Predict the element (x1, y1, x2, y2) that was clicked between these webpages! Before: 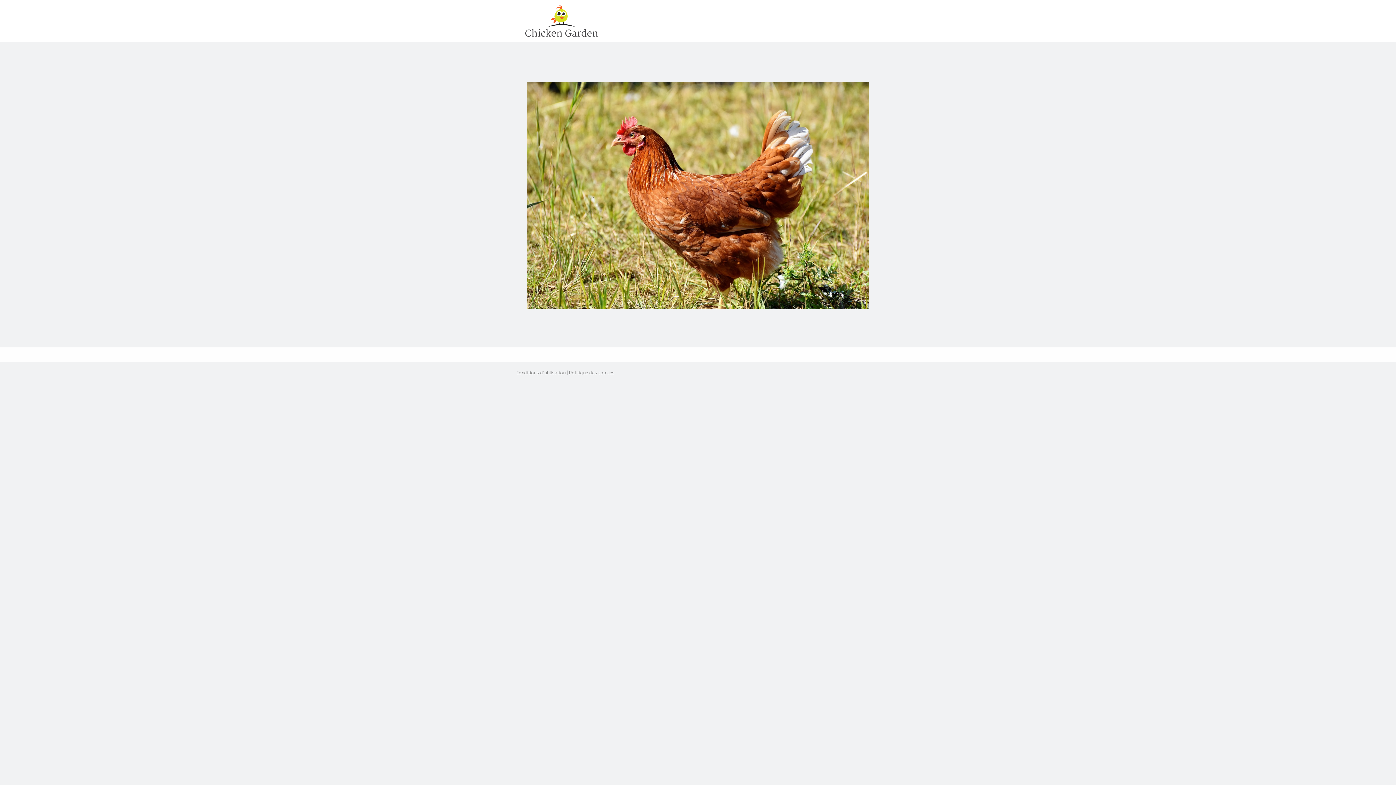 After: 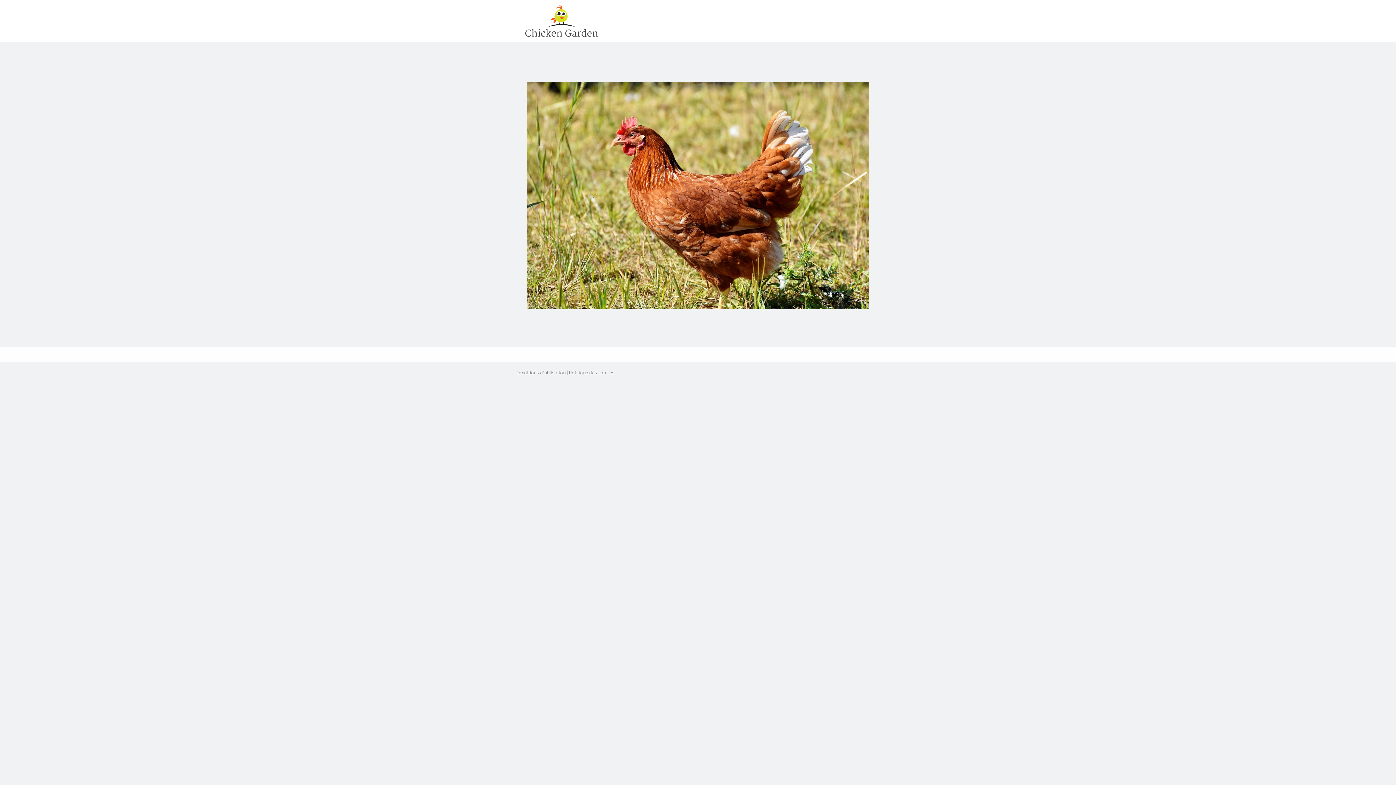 Action: bbox: (853, 14, 869, 28) label: --